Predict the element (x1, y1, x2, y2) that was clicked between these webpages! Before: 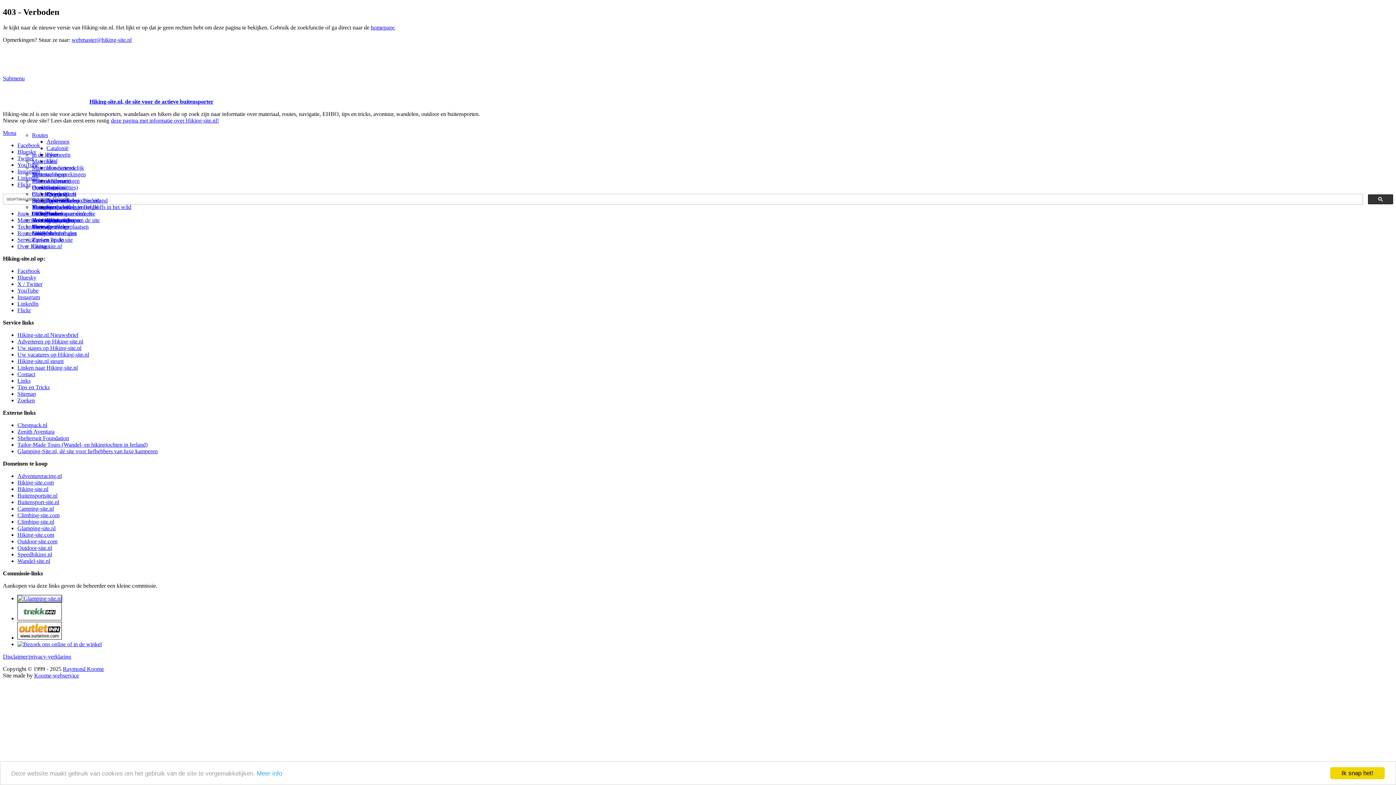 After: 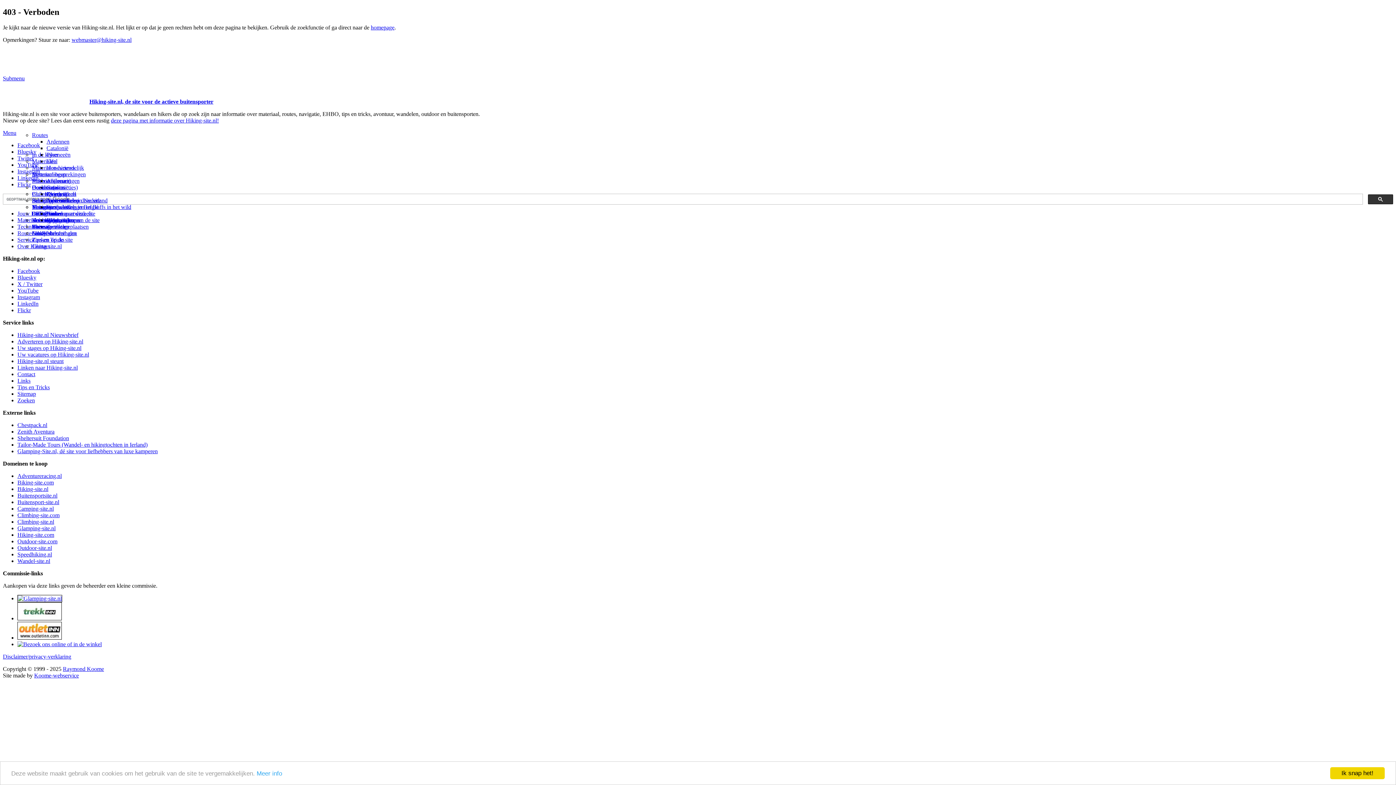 Action: label: Instagram bbox: (17, 294, 40, 300)